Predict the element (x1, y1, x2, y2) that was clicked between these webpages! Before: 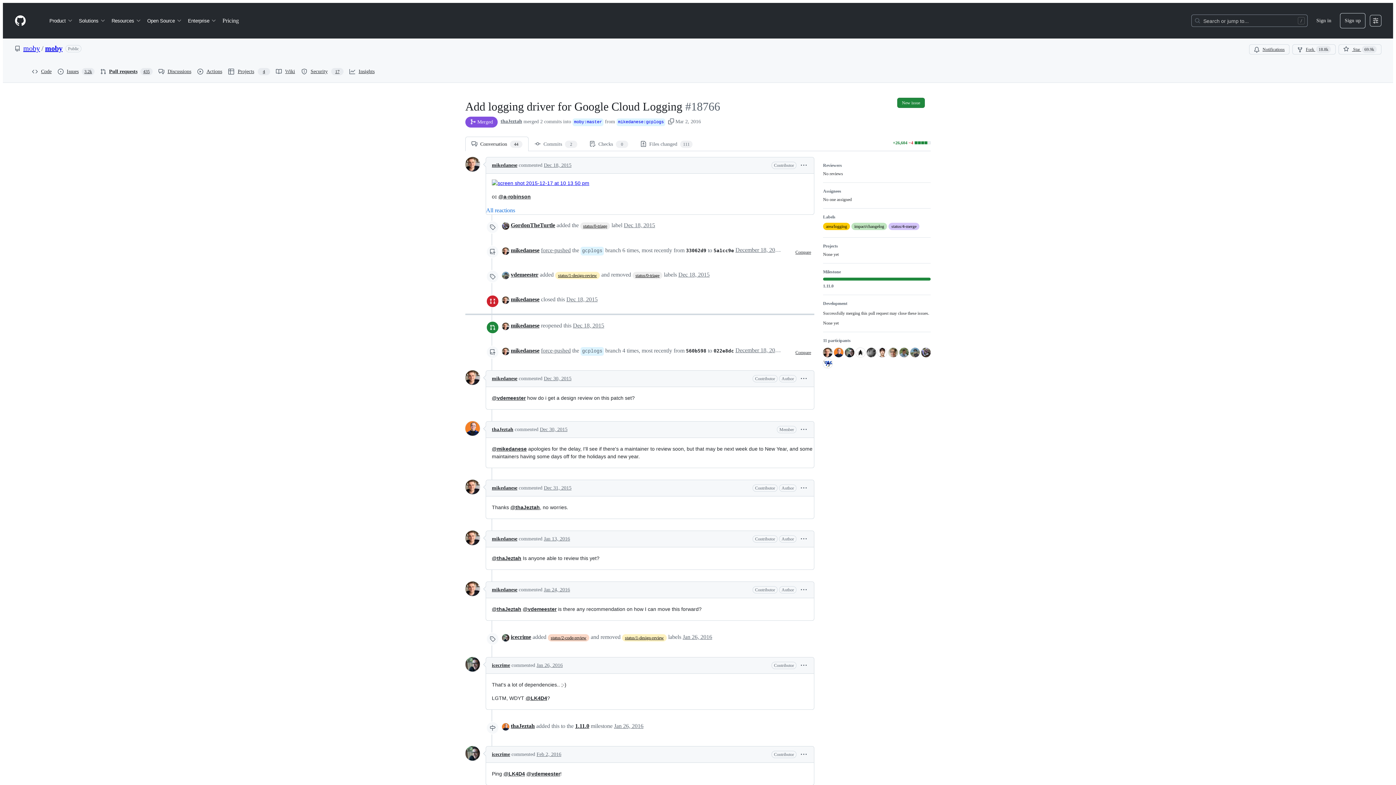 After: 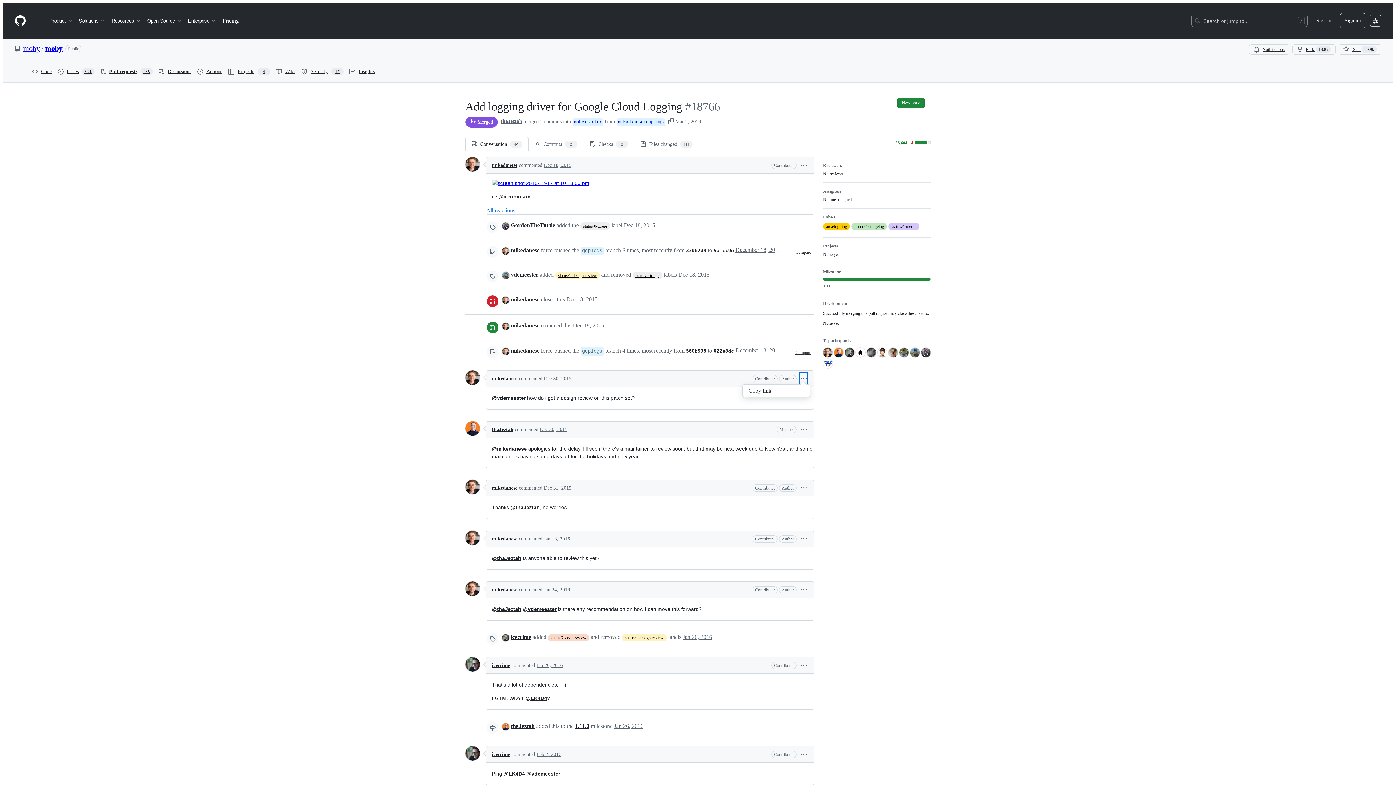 Action: bbox: (799, 372, 808, 385)